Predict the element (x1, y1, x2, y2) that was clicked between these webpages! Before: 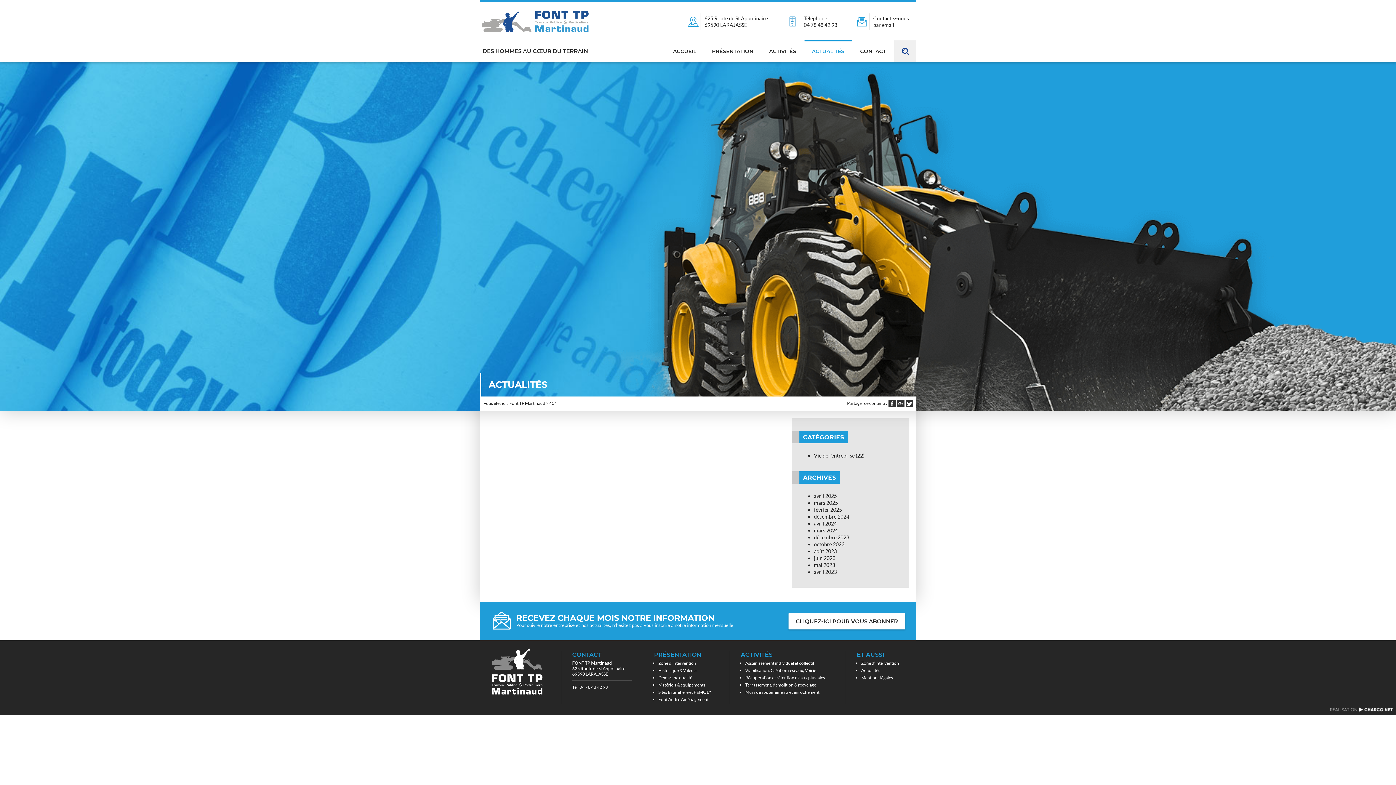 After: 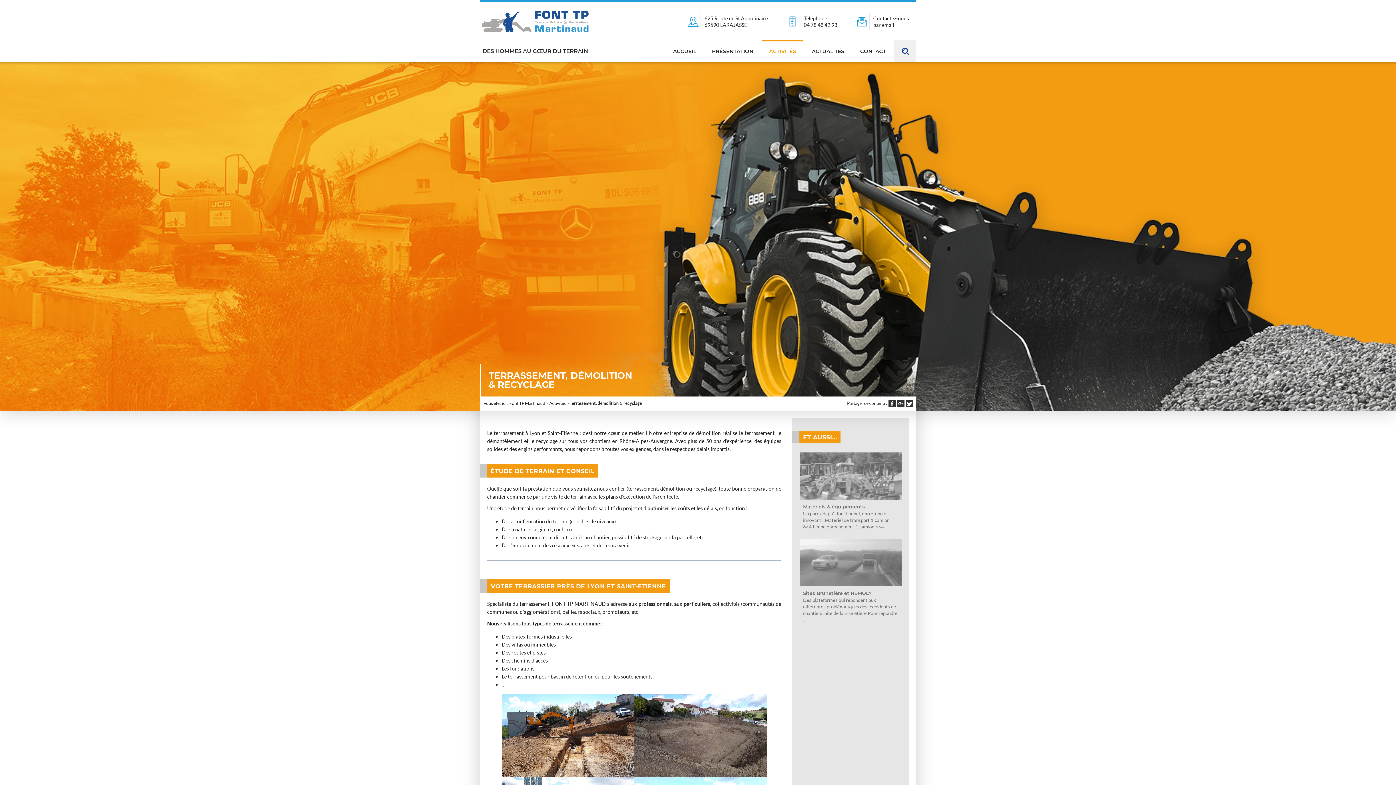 Action: bbox: (745, 682, 816, 688) label: Terrassement, démolition & recyclage